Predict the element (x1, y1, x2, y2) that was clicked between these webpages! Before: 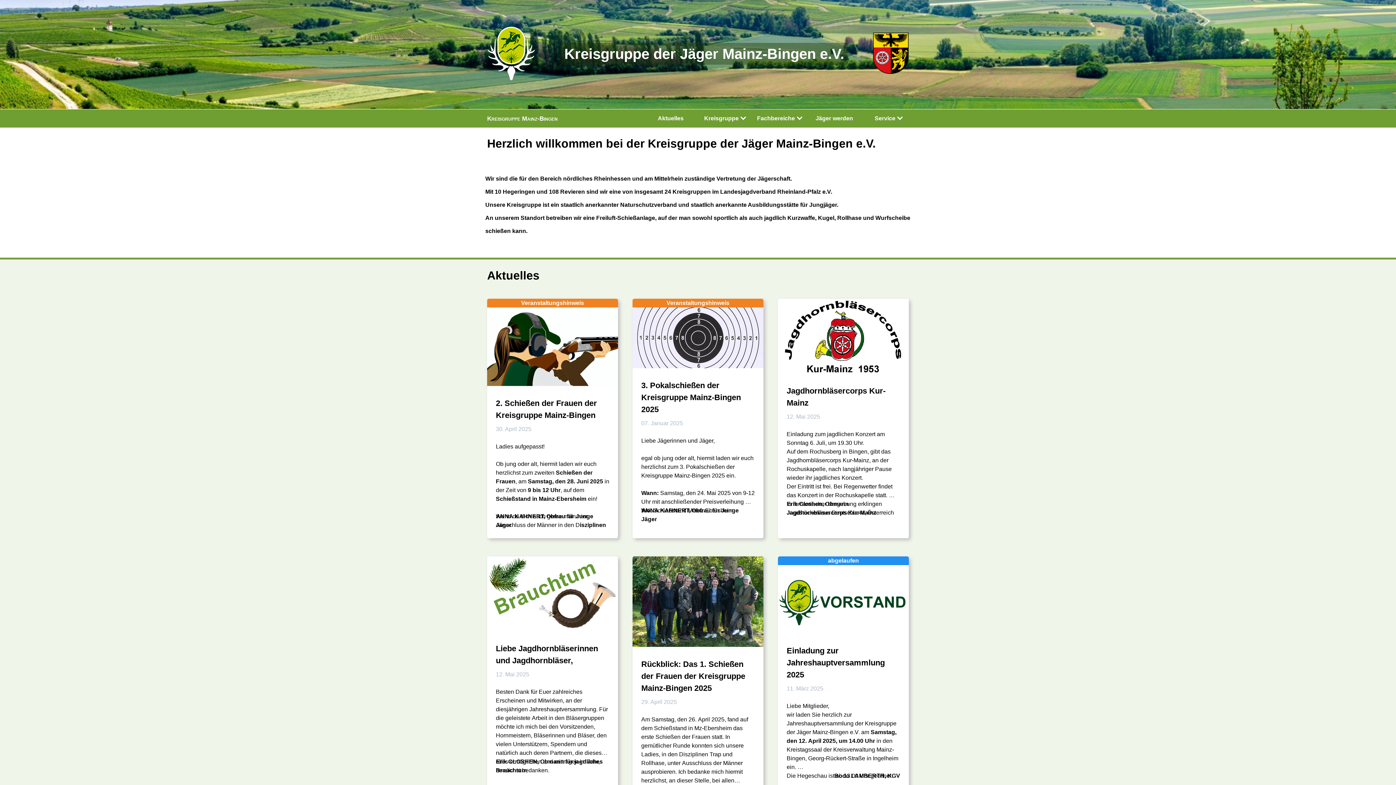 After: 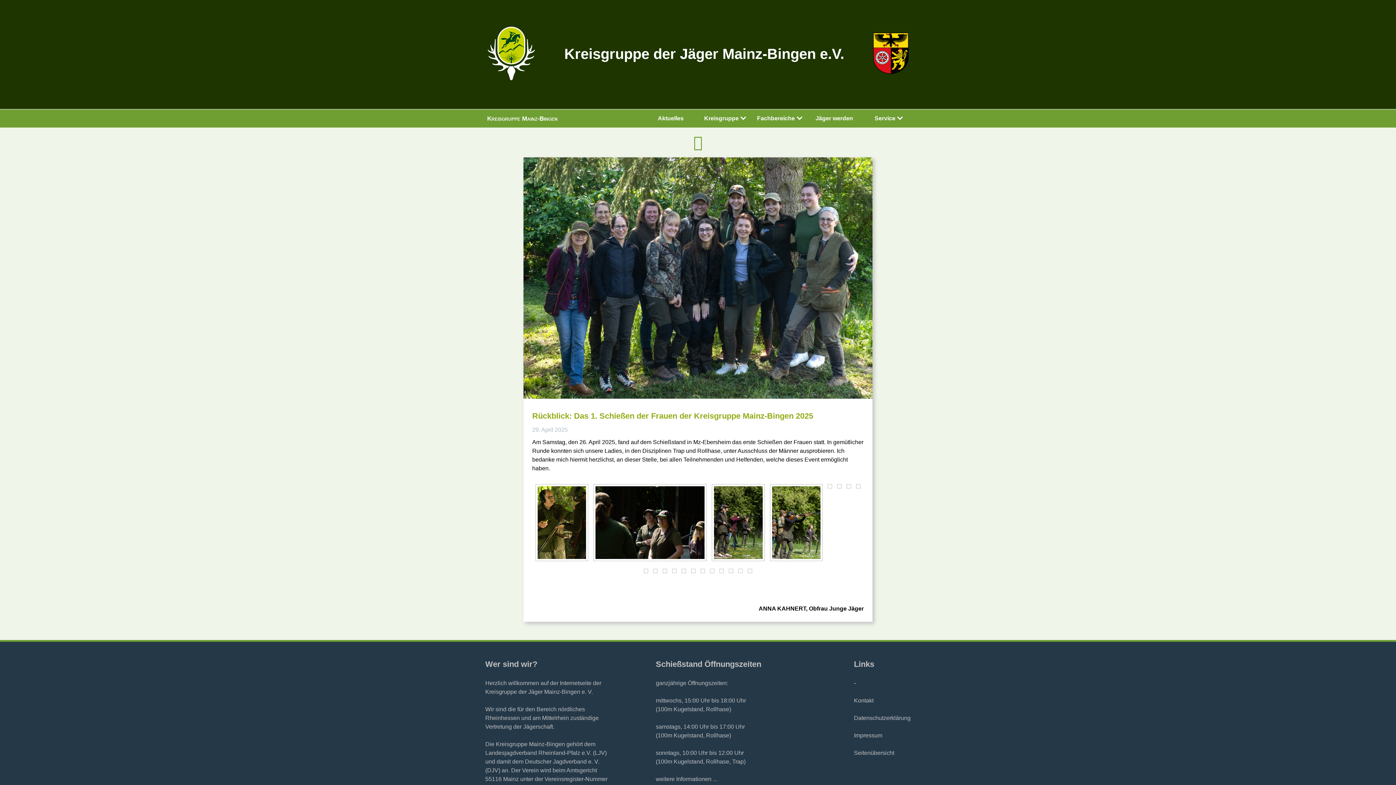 Action: label: Rückblick: Das 1. Schießen der Frauen der Kreisgruppe Mainz-Bingen 2025
29. April 2025 bbox: (632, 556, 763, 706)